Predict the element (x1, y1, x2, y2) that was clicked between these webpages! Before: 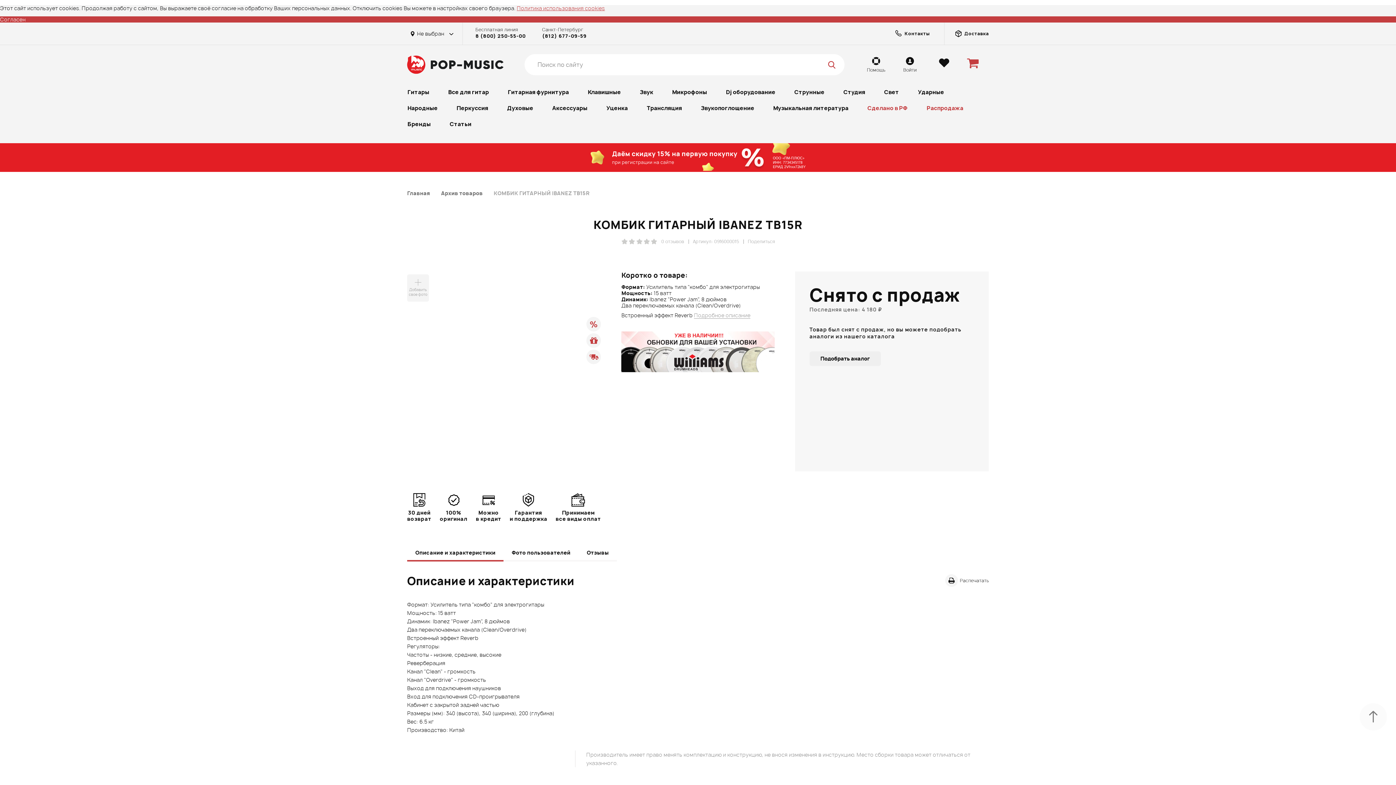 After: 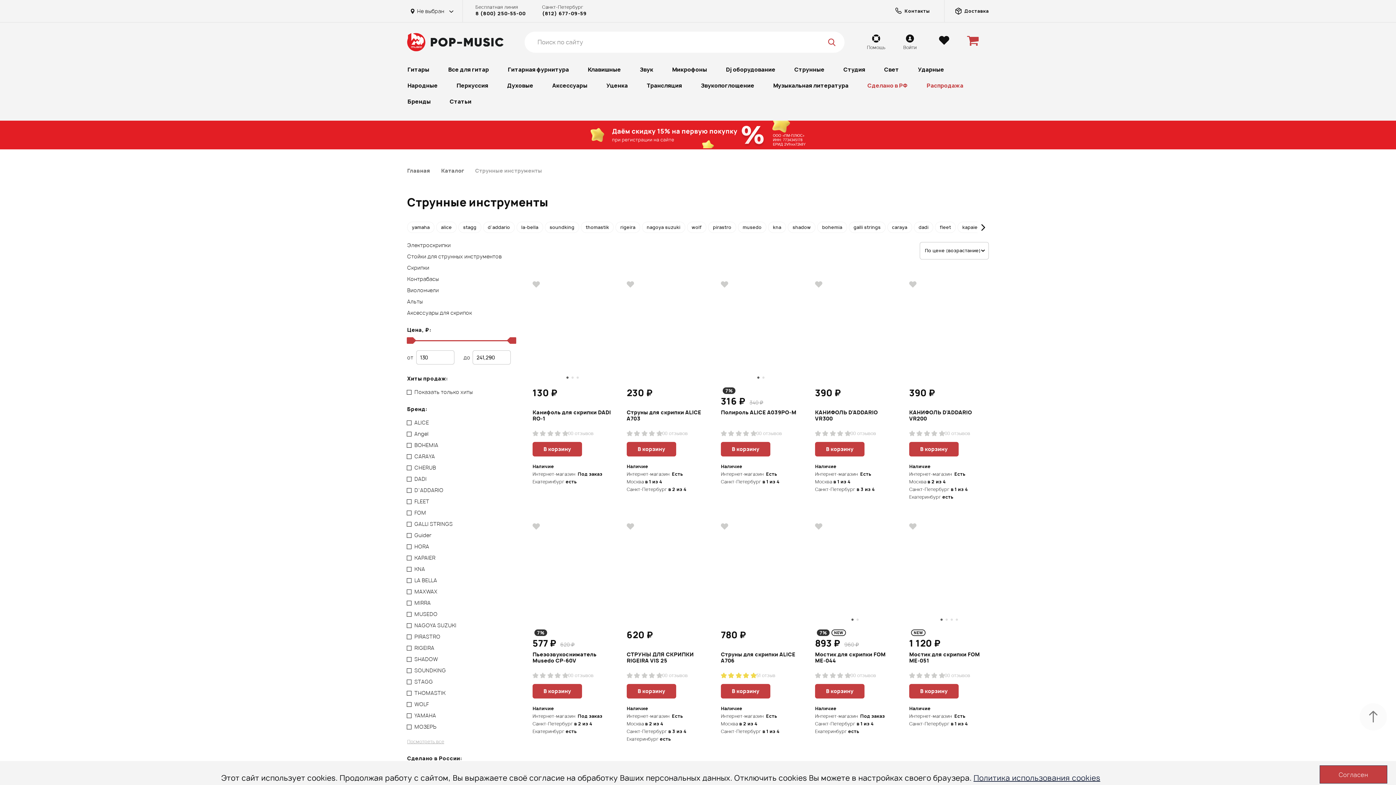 Action: bbox: (785, 84, 834, 100) label: Струнные